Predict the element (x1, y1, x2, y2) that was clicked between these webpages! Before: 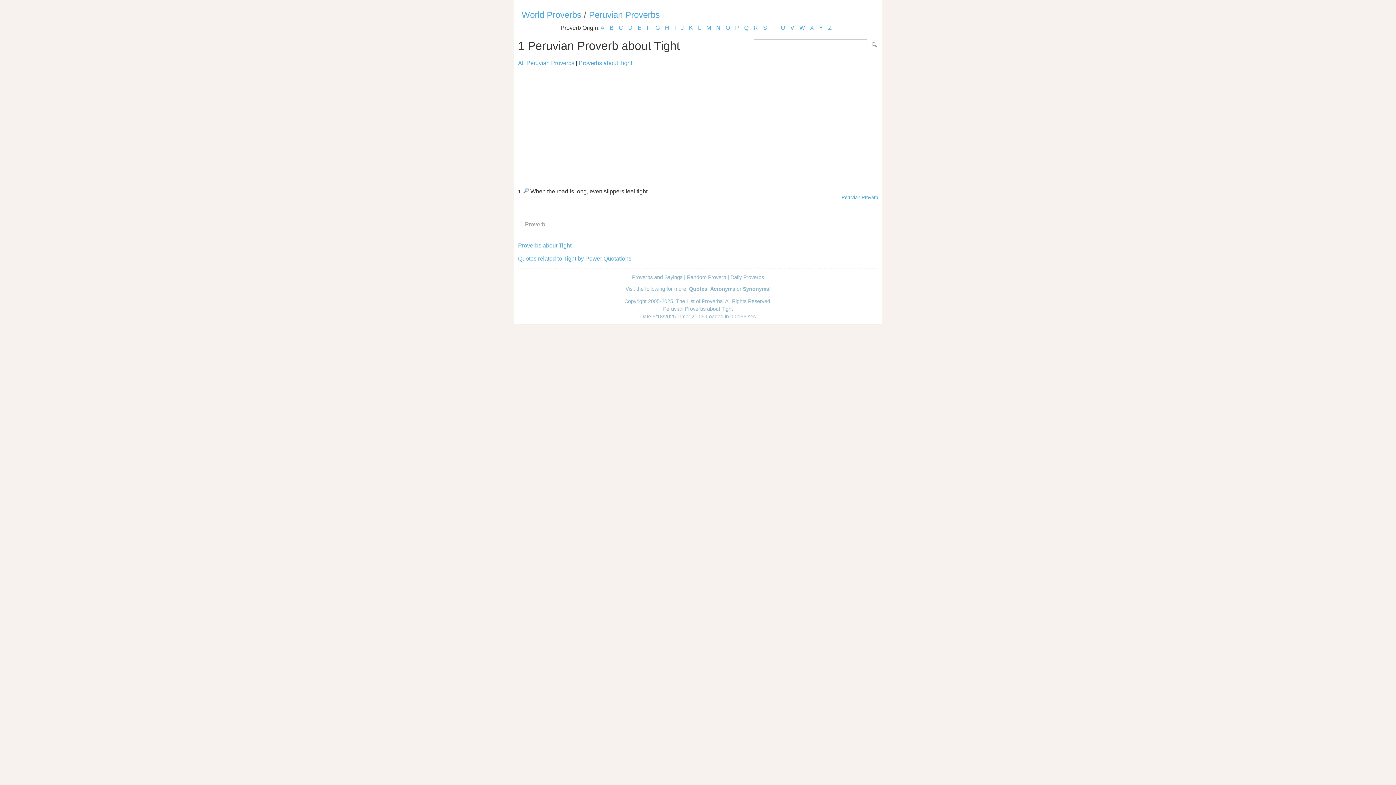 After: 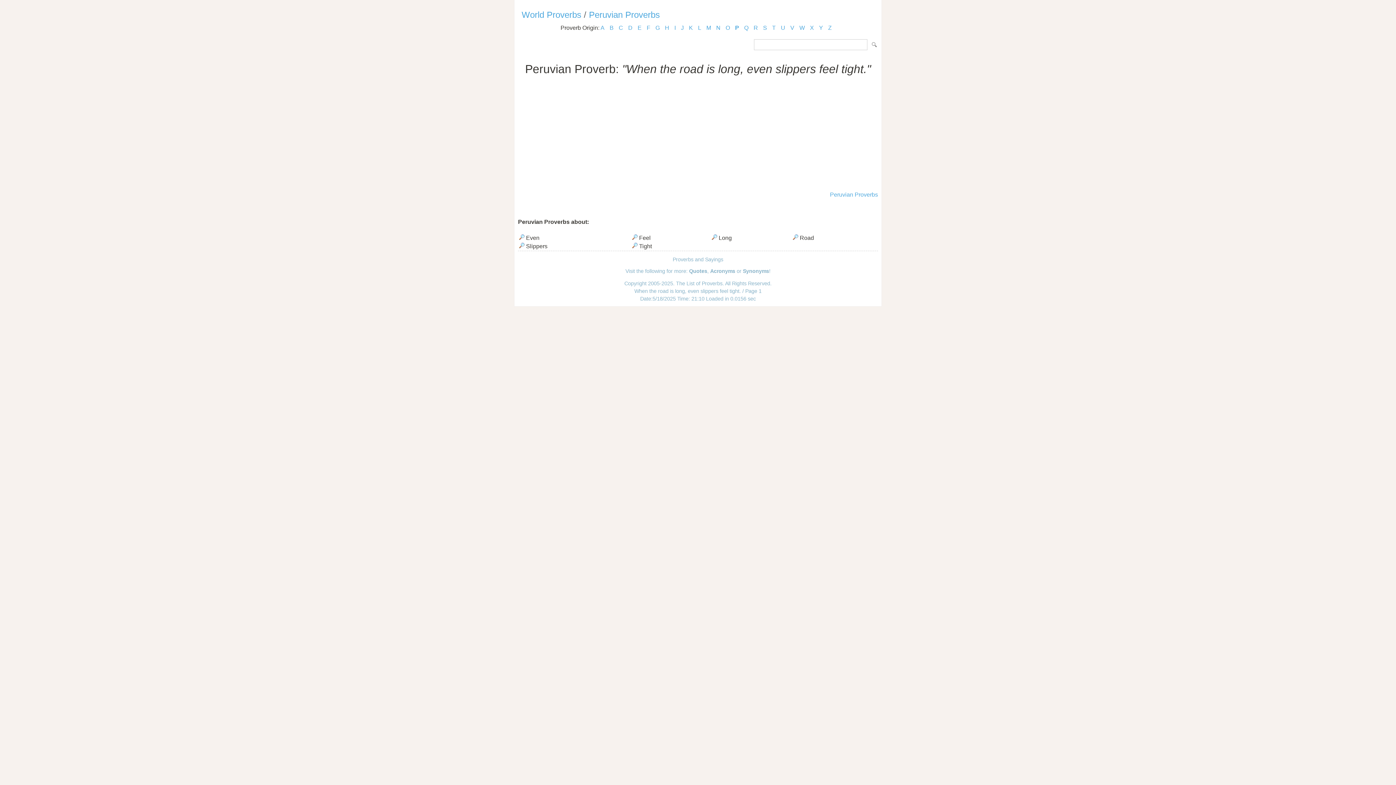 Action: bbox: (523, 188, 529, 194)